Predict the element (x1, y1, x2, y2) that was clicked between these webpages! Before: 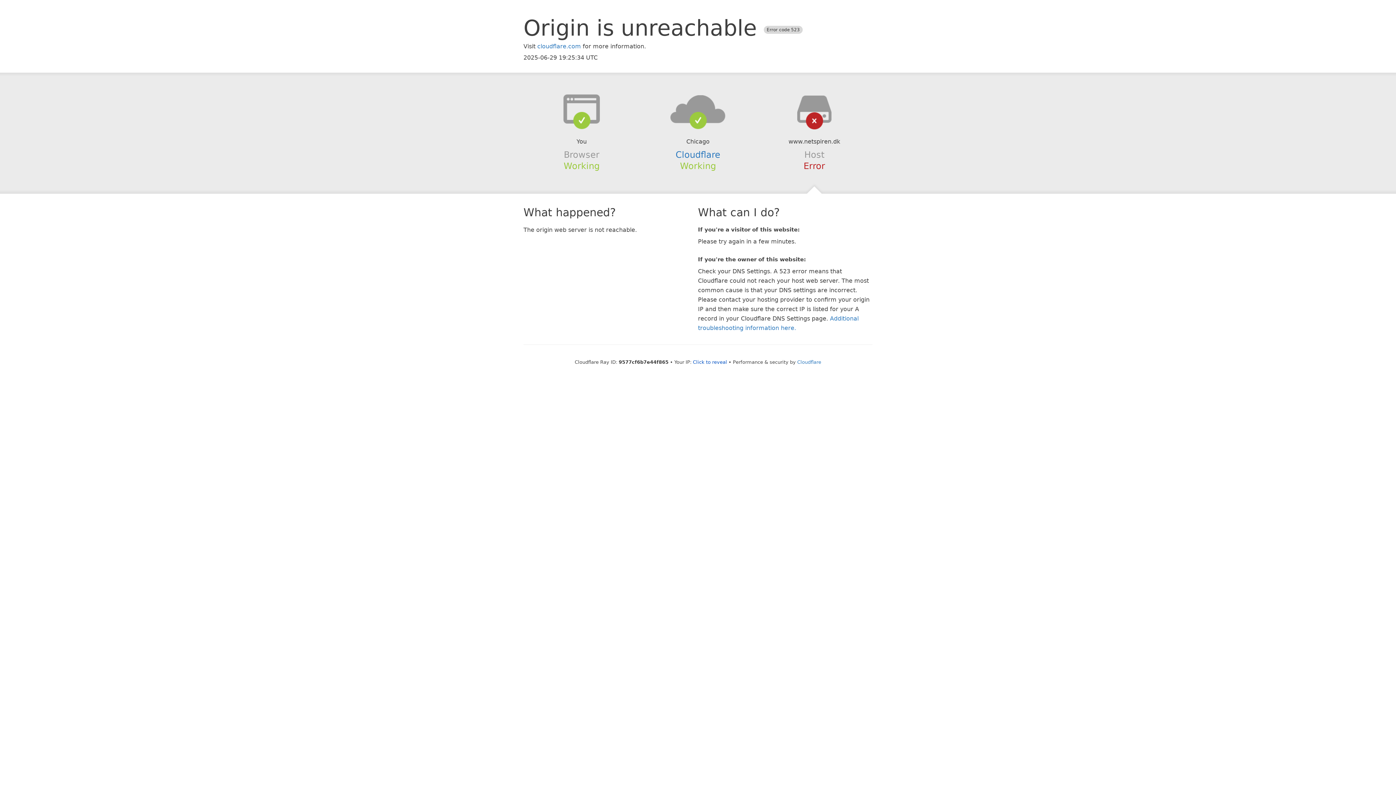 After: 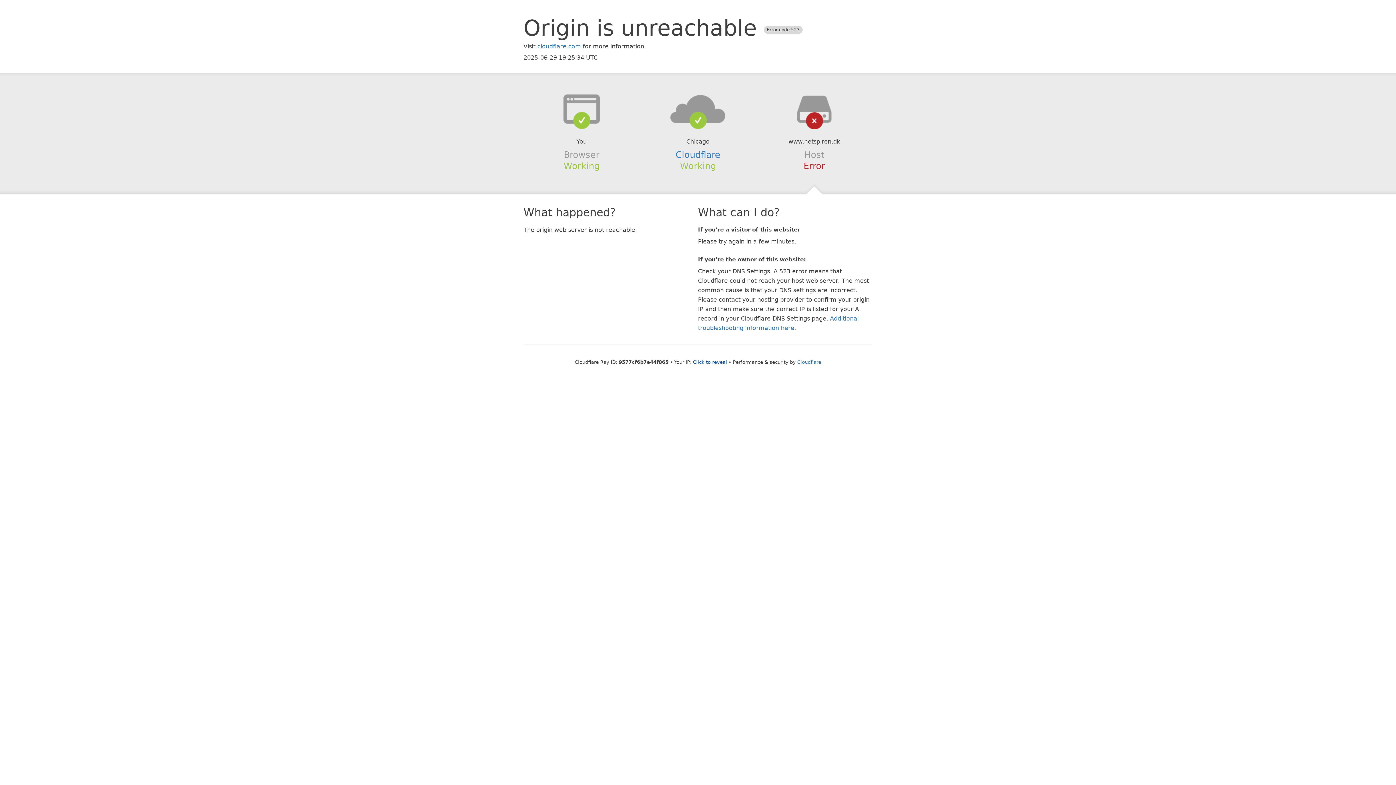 Action: bbox: (639, 94, 756, 123)